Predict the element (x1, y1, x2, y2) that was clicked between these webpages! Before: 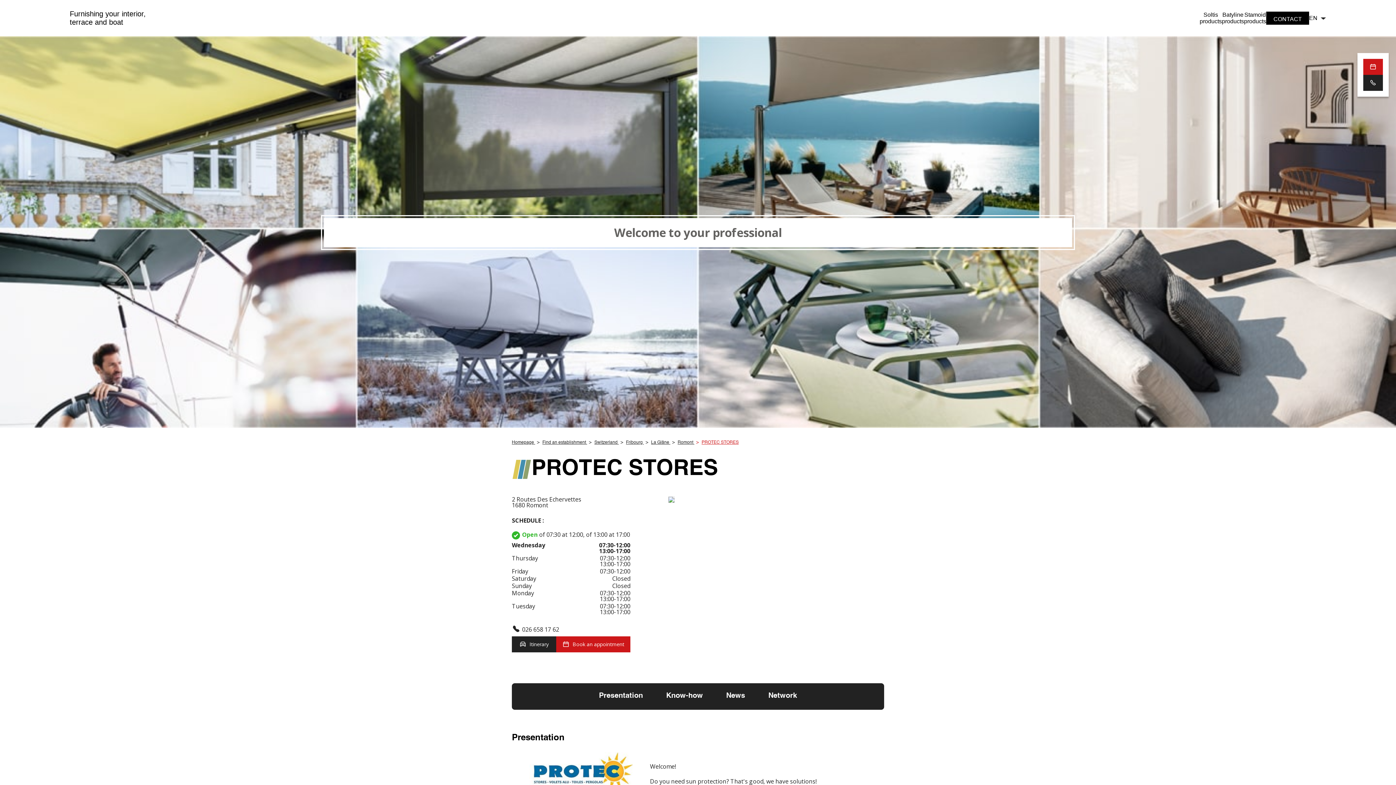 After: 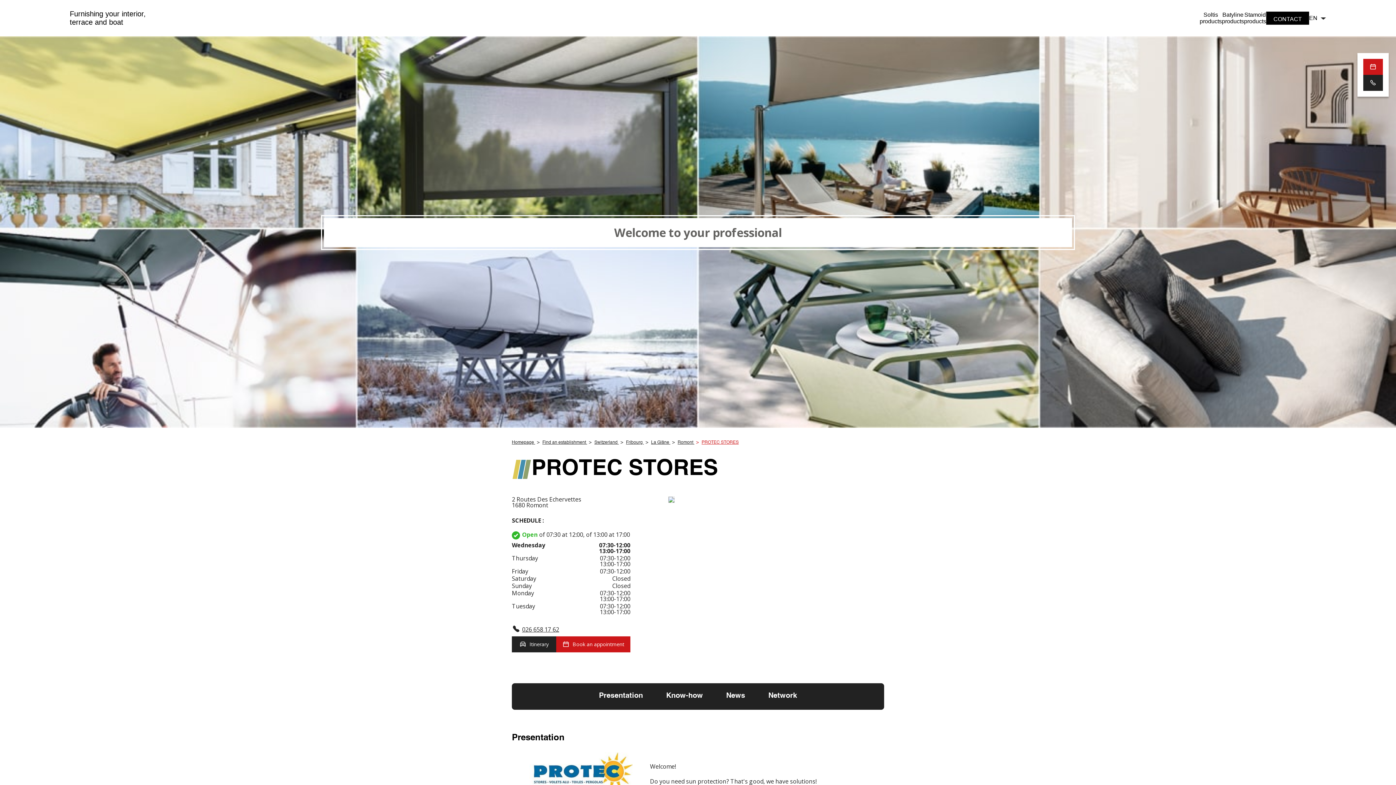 Action: label: 026 658 17 62 bbox: (522, 625, 559, 633)